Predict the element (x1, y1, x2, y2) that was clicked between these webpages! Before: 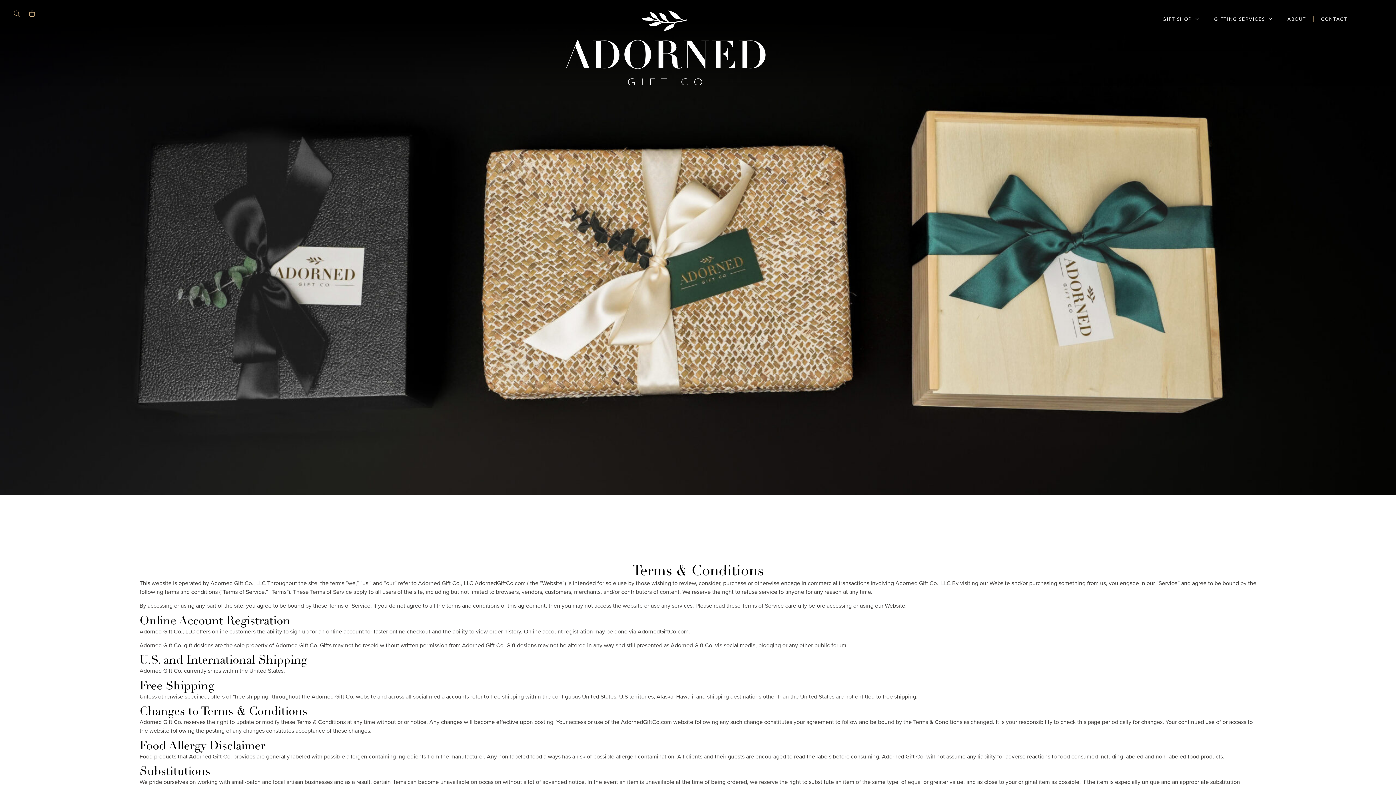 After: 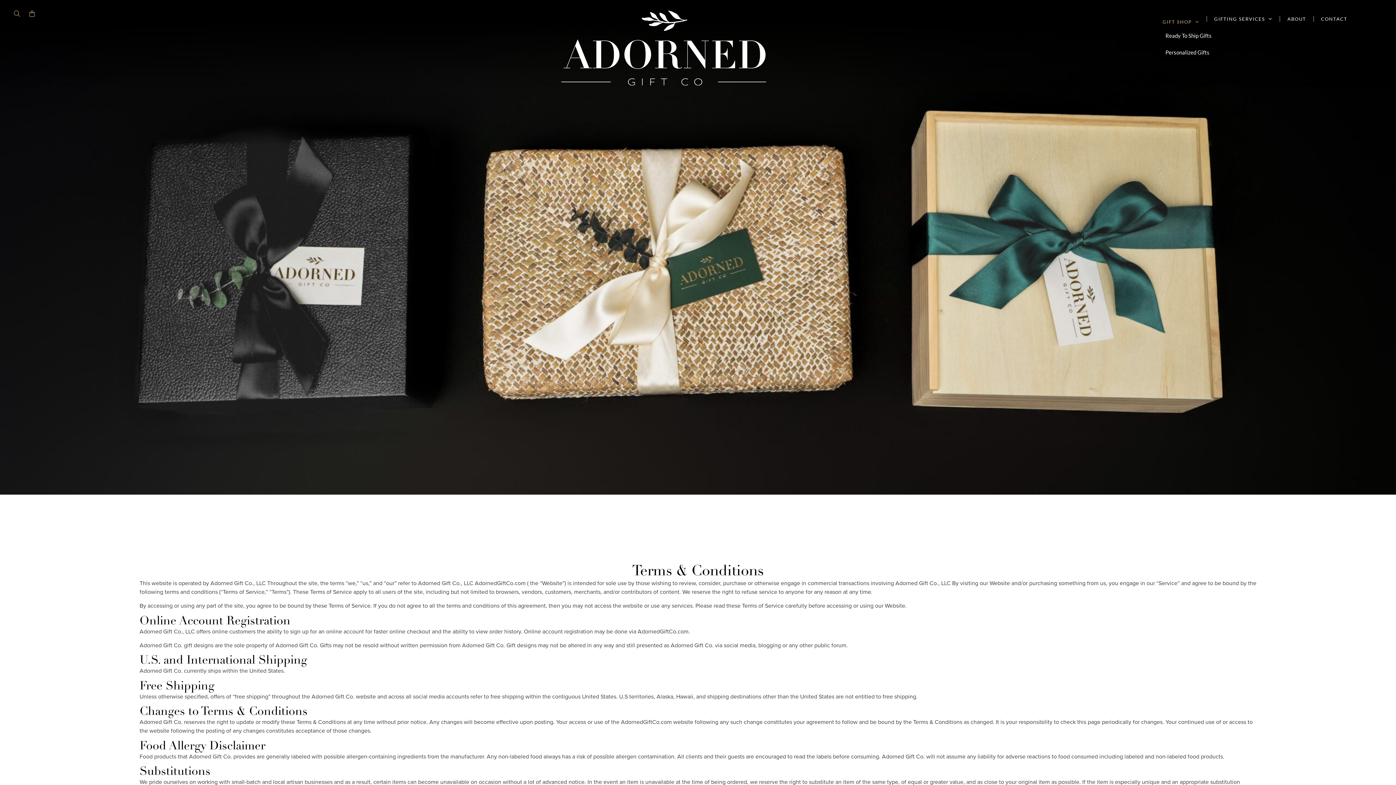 Action: label: GIFT SHOP bbox: (1155, 10, 1206, 27)